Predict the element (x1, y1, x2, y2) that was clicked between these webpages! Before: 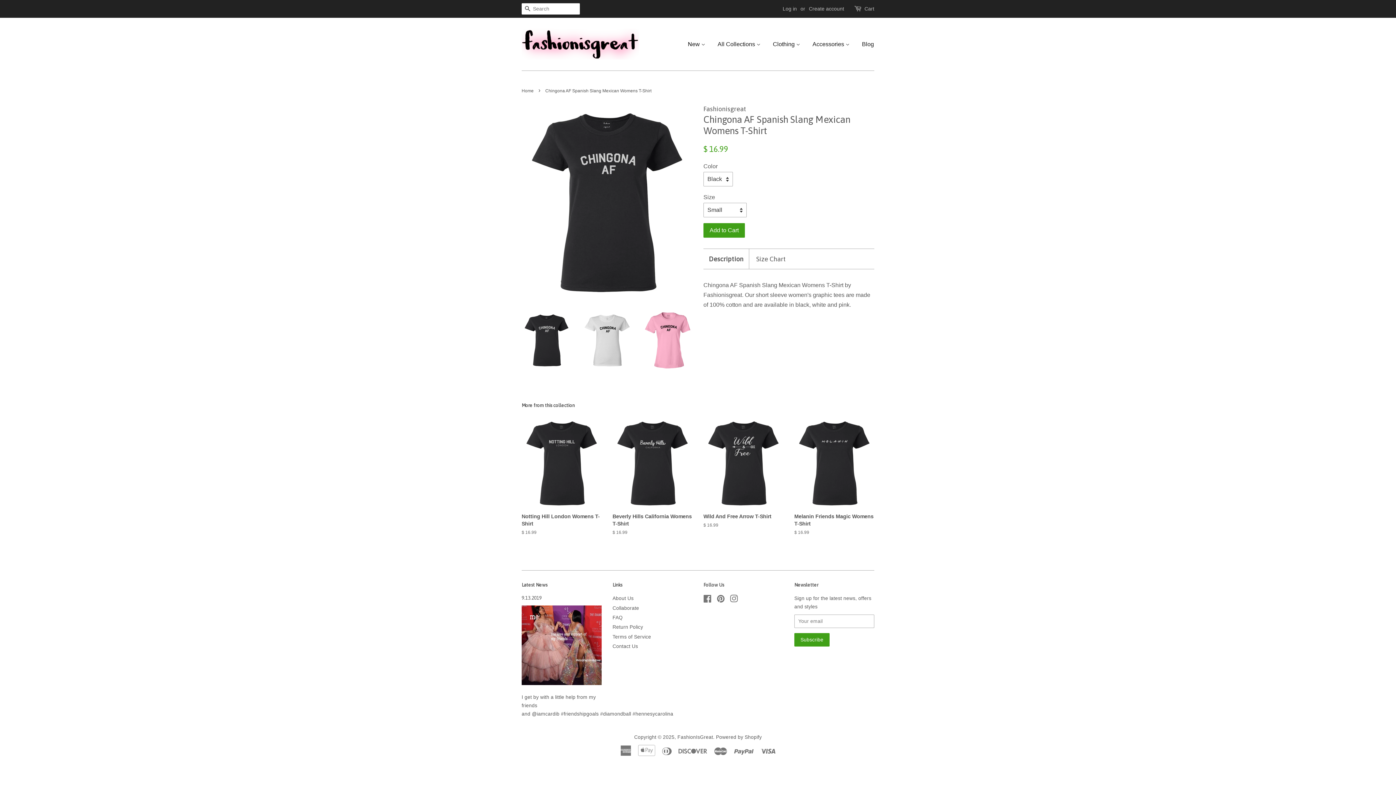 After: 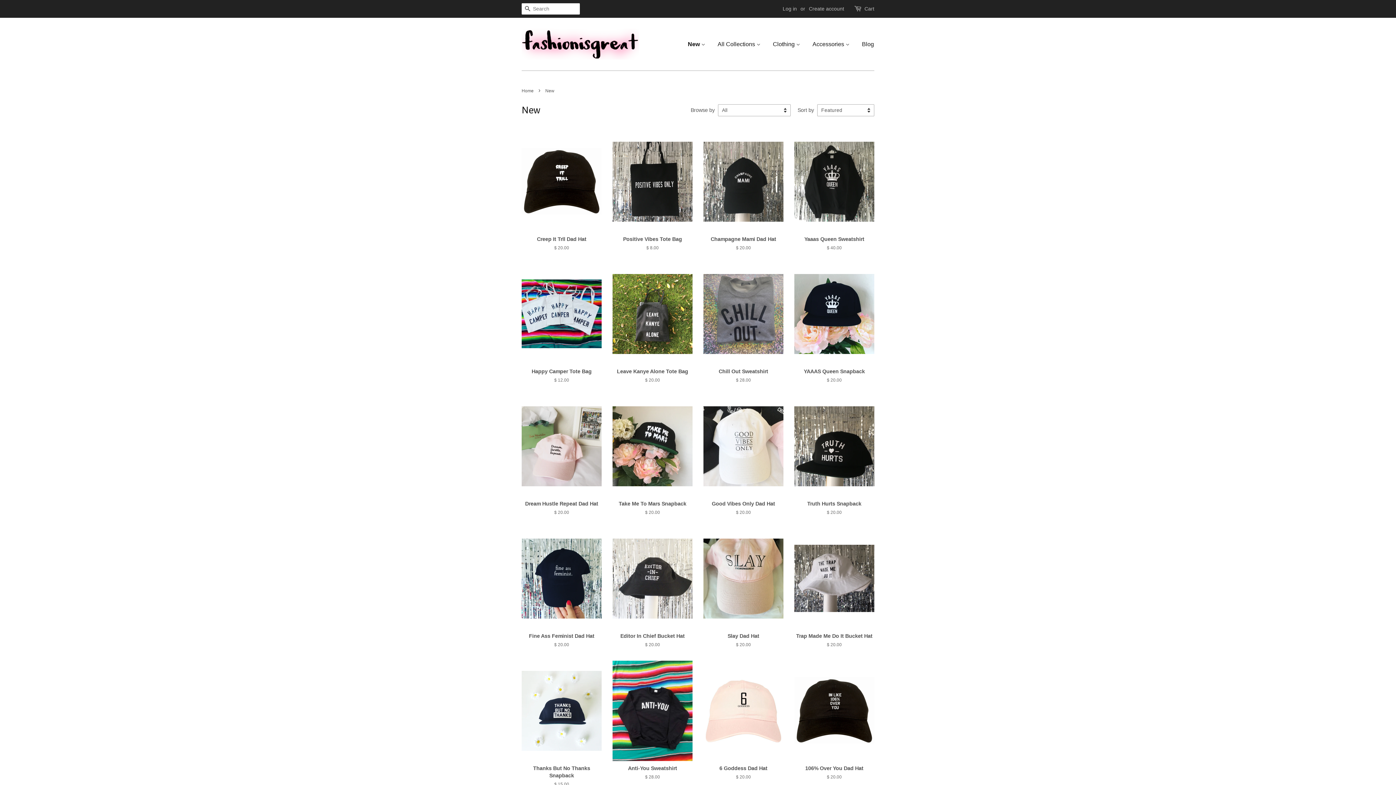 Action: bbox: (688, 33, 710, 54) label: New 